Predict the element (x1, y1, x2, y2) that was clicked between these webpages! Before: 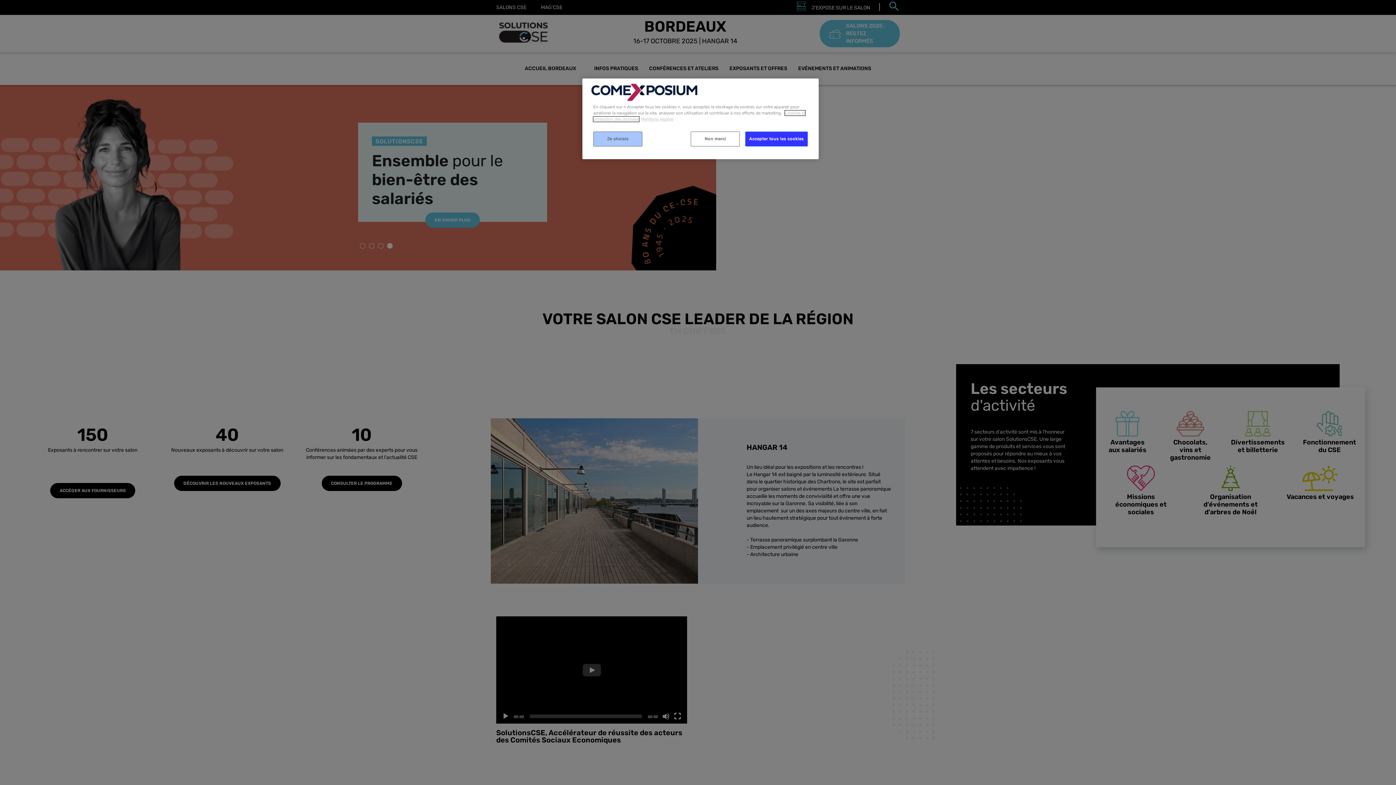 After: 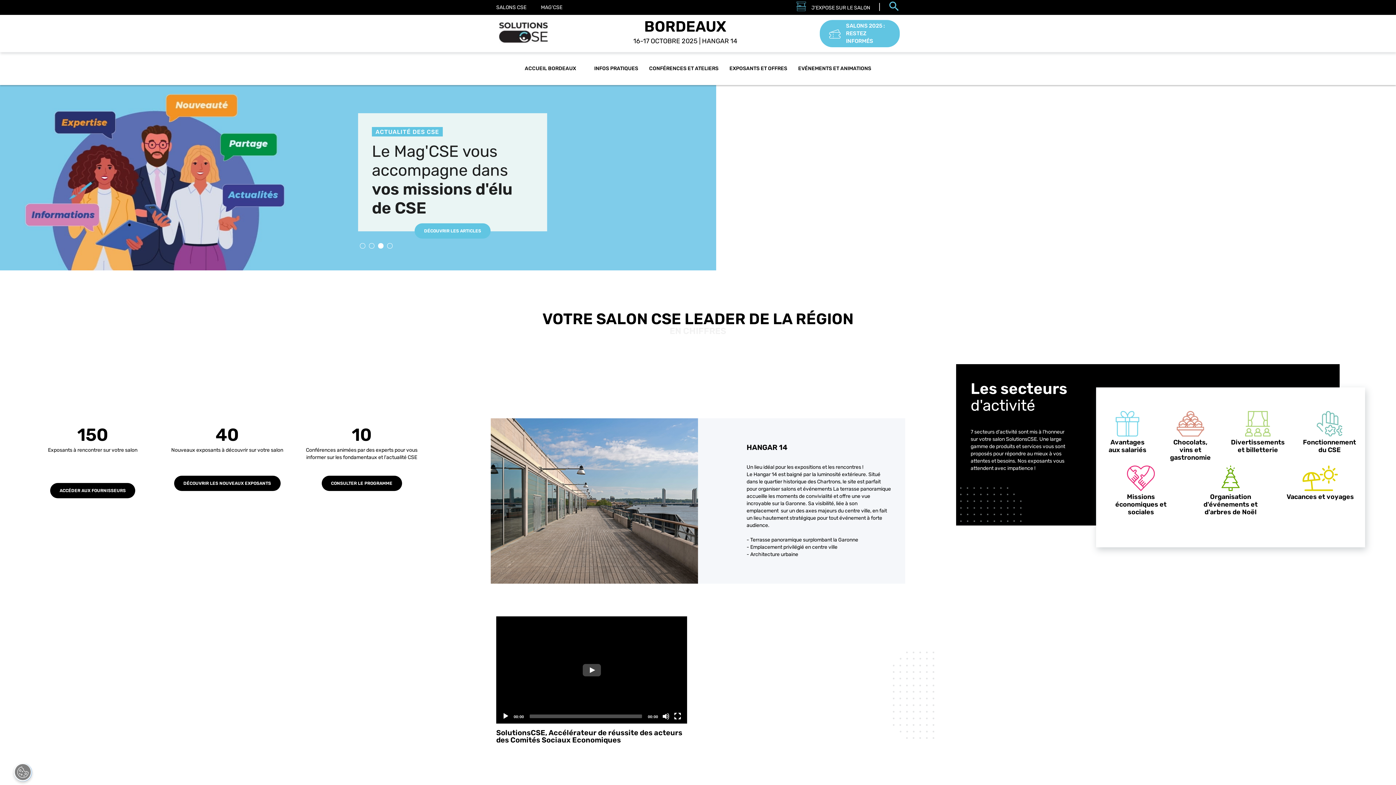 Action: bbox: (691, 131, 740, 146) label: Non merci